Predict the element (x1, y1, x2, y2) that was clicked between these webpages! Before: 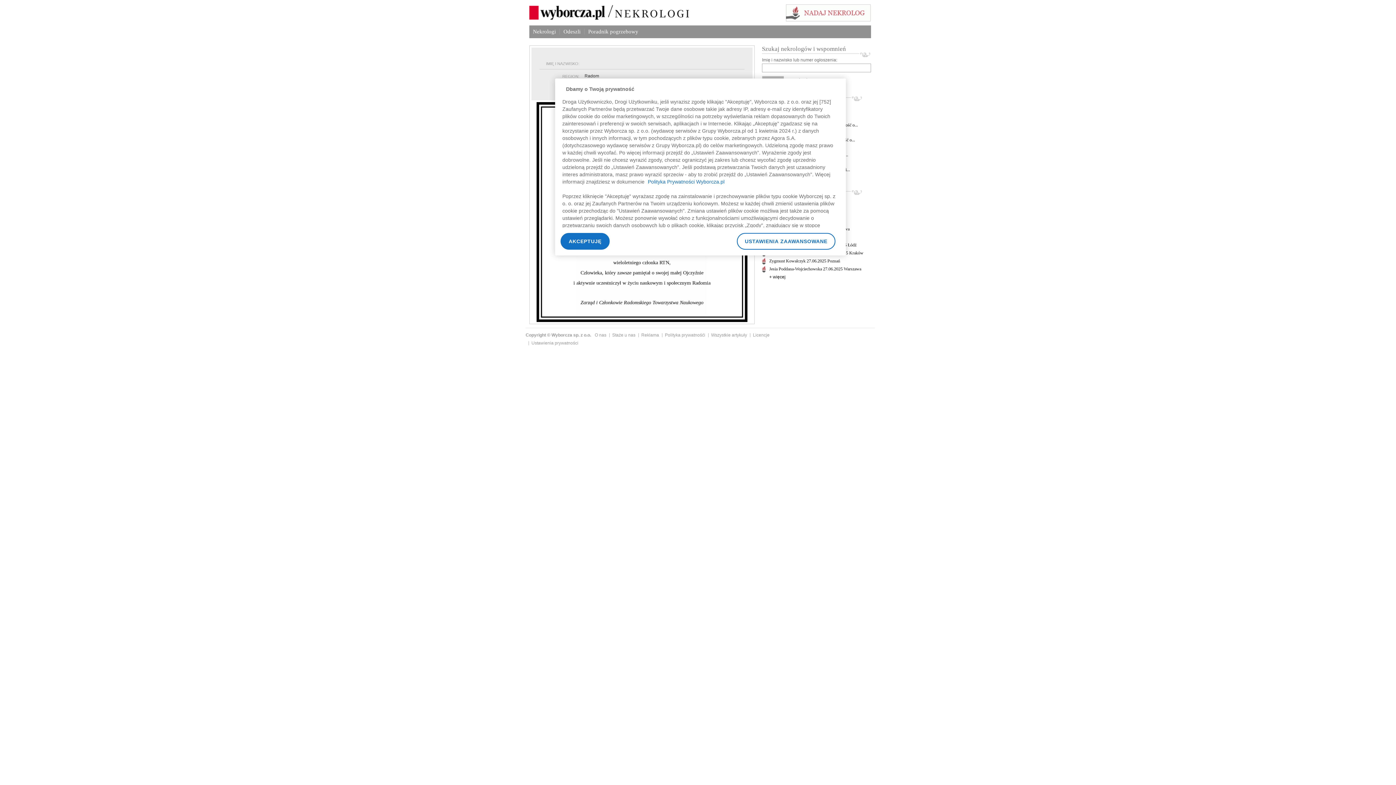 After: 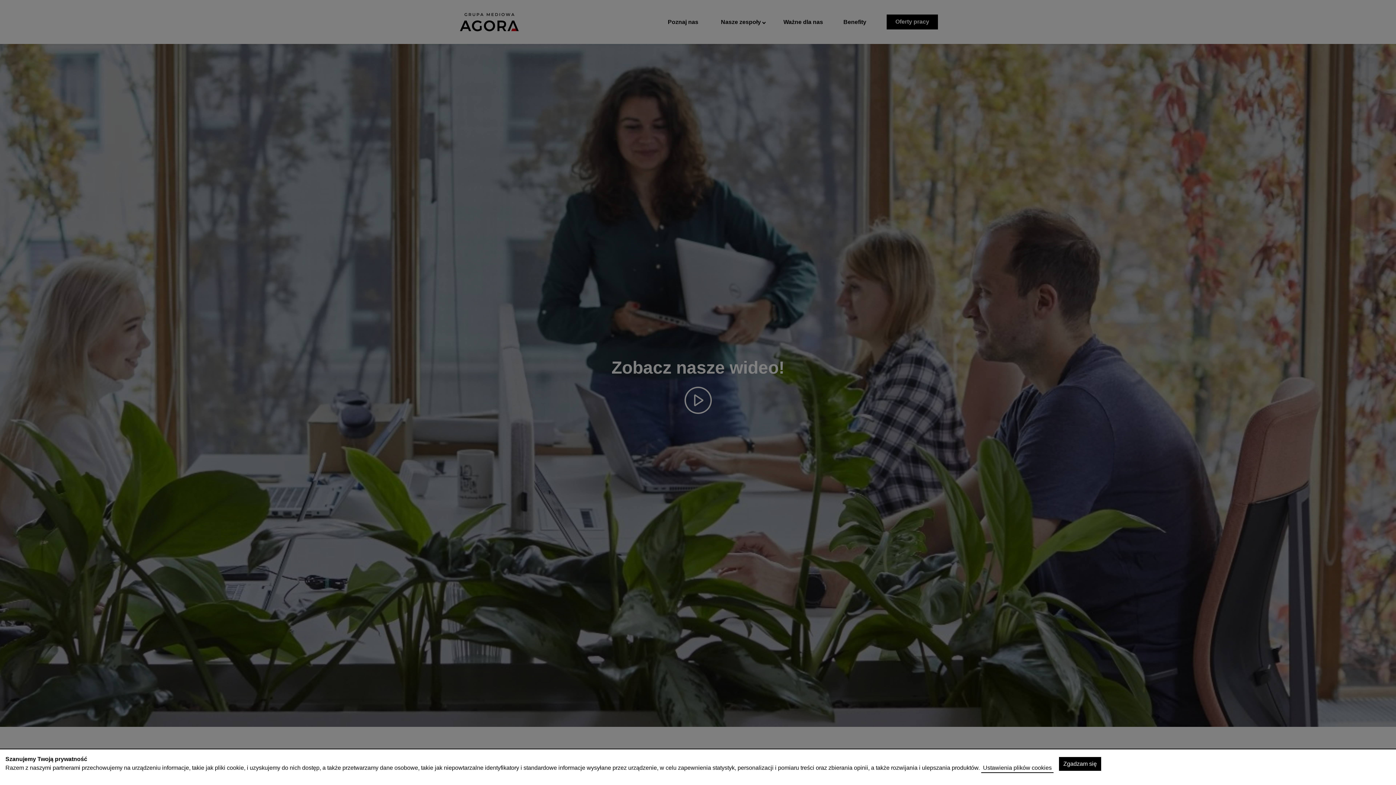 Action: bbox: (612, 332, 635, 337) label: Staże u nas